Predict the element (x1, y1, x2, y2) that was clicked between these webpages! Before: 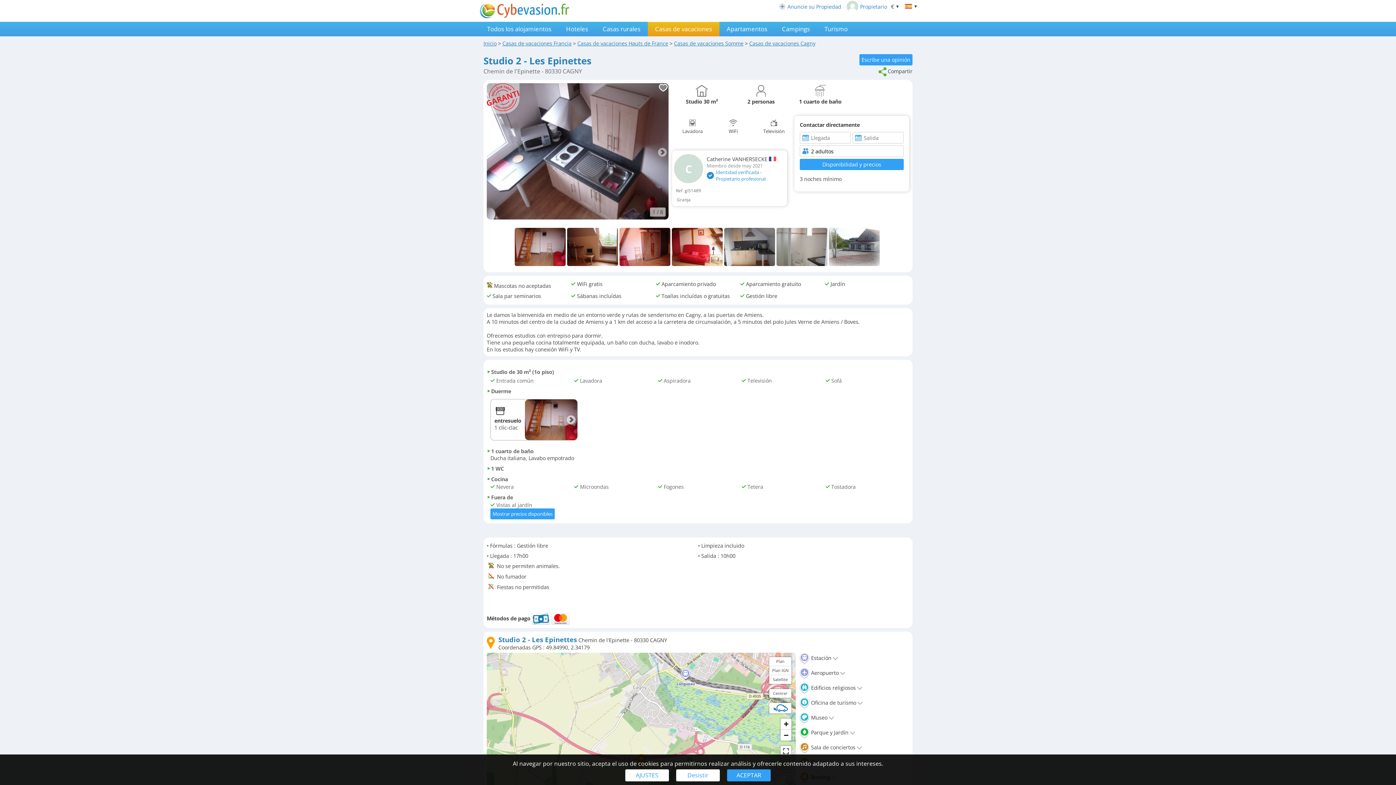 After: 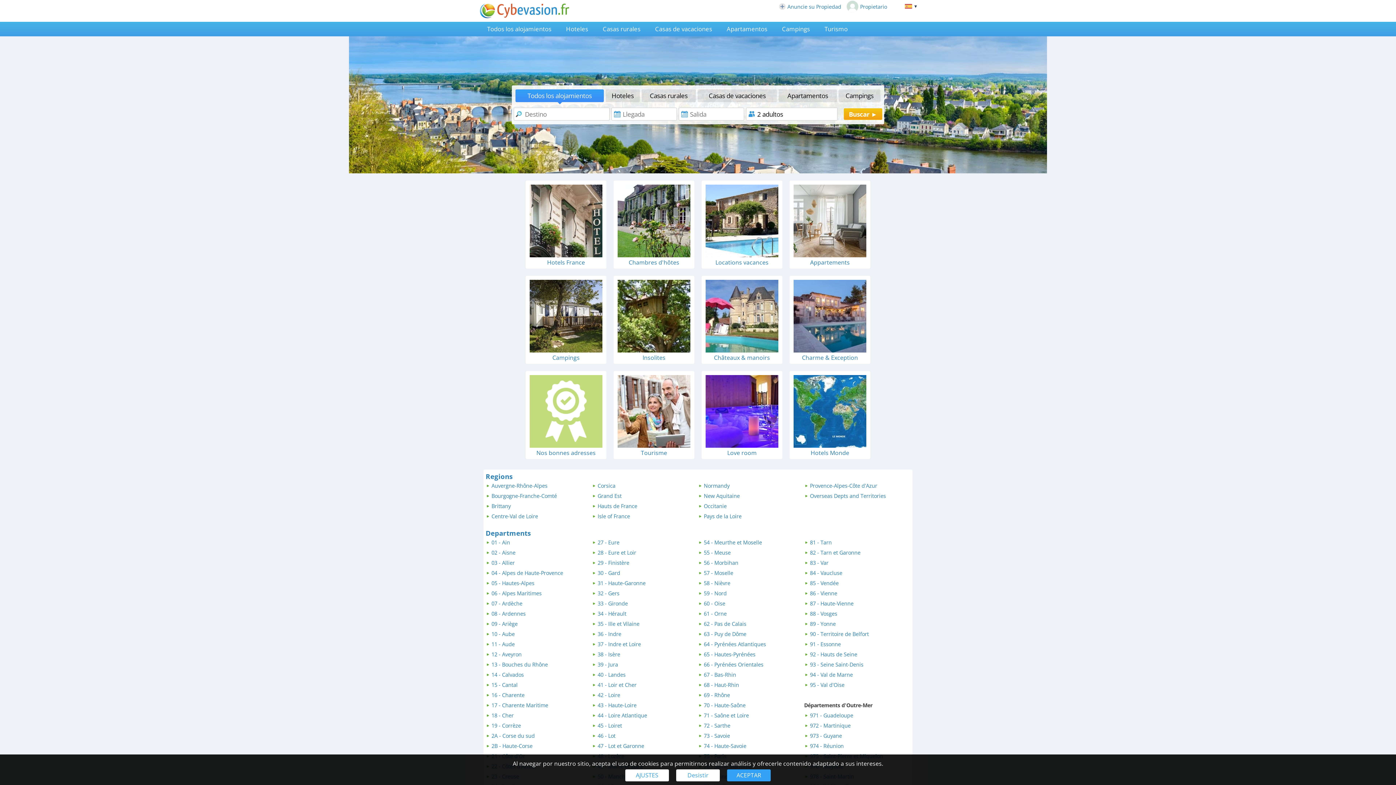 Action: label: Inicio bbox: (483, 40, 496, 46)